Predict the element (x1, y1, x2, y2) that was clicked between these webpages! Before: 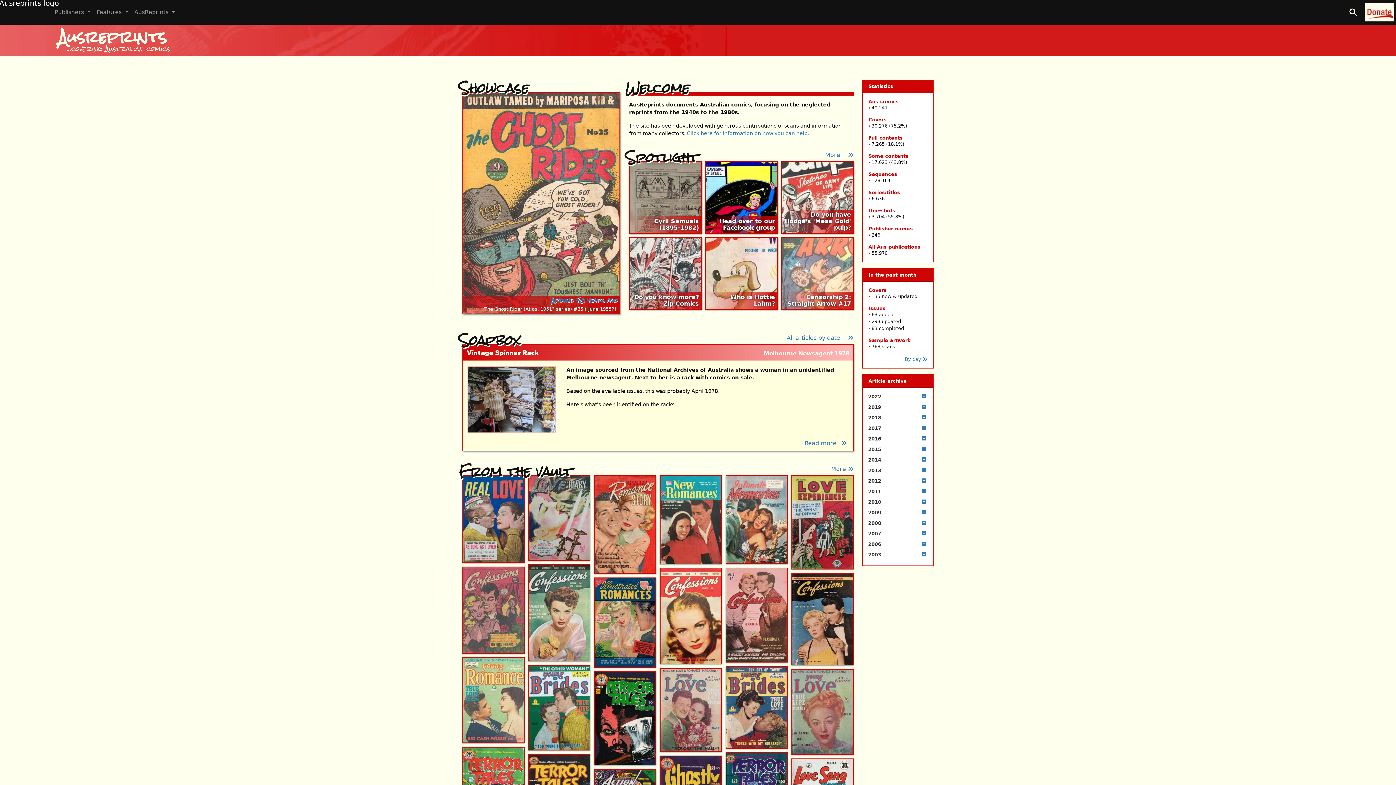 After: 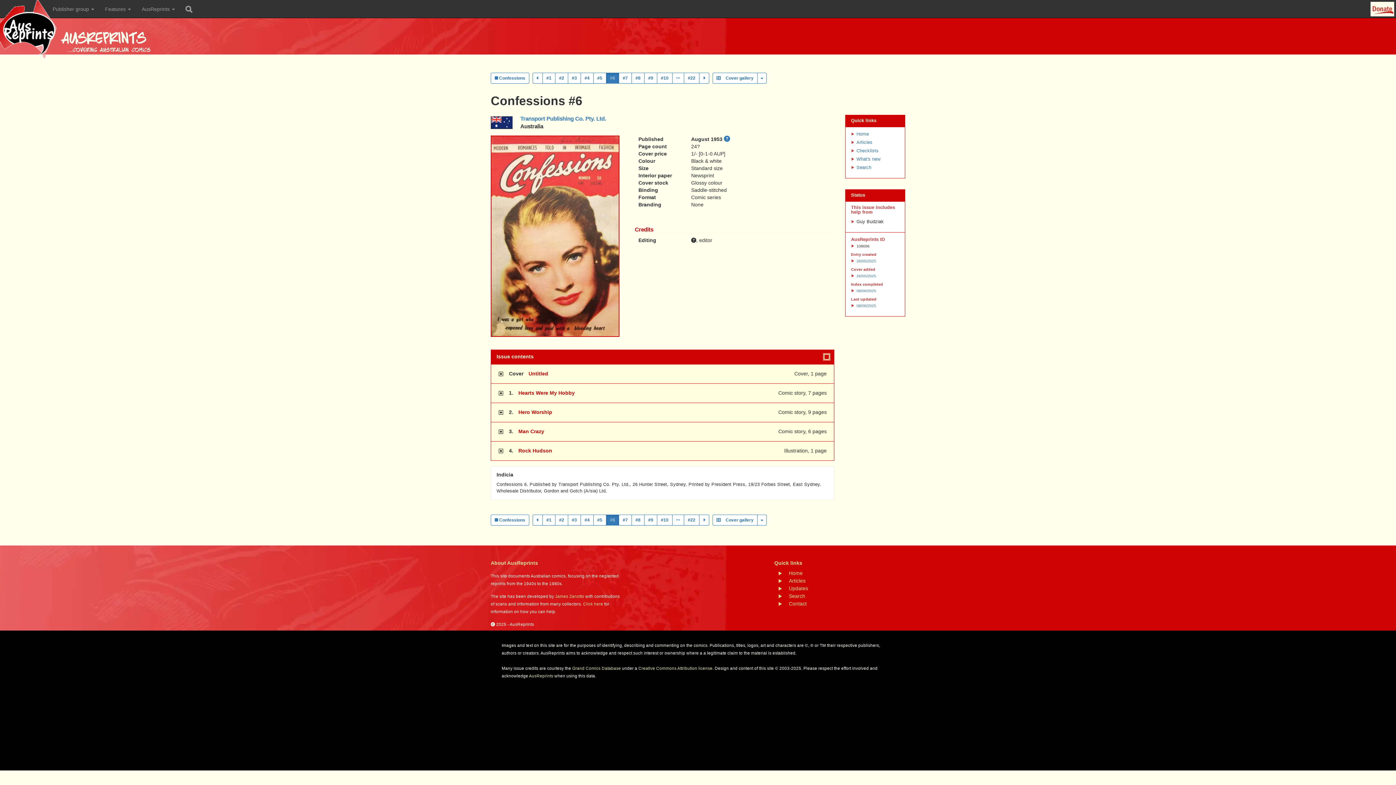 Action: bbox: (660, 568, 721, 664)